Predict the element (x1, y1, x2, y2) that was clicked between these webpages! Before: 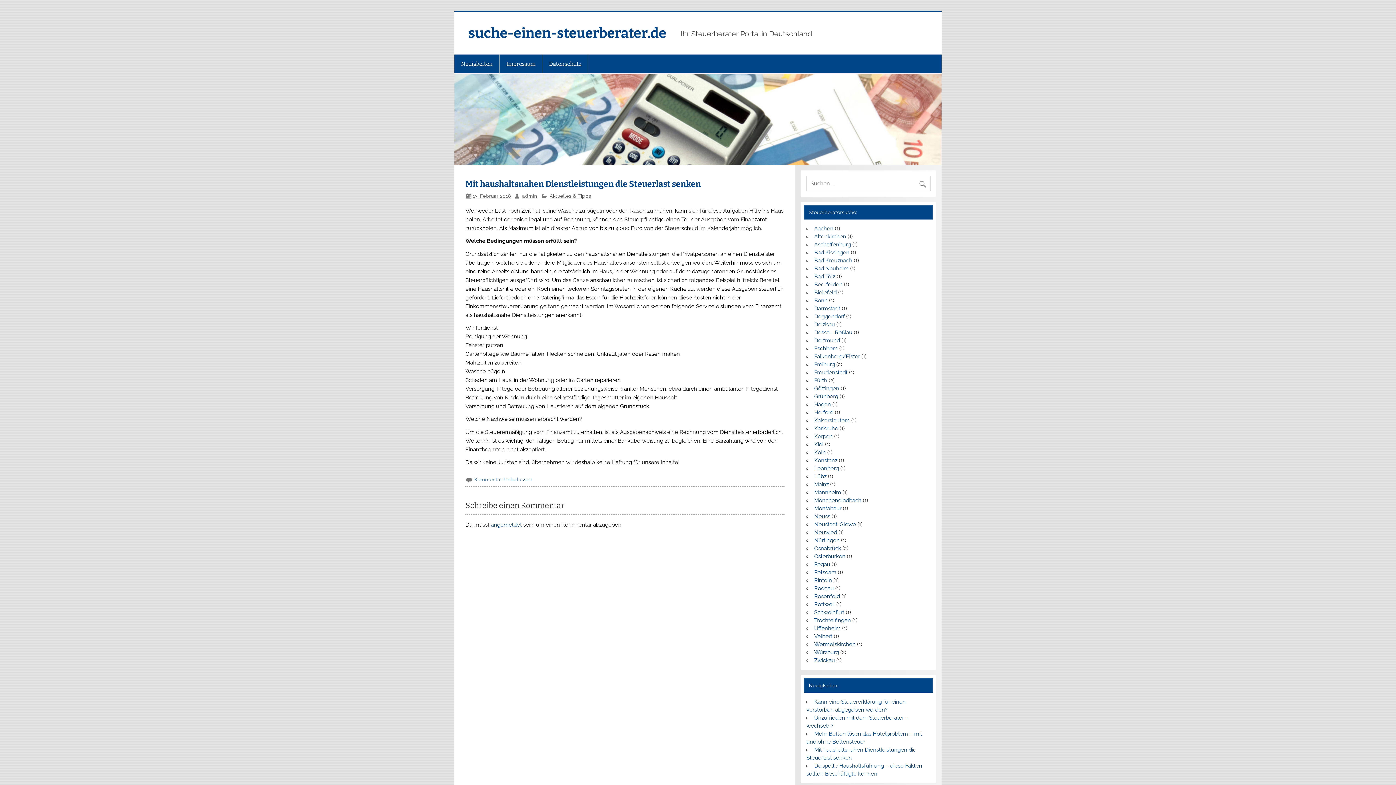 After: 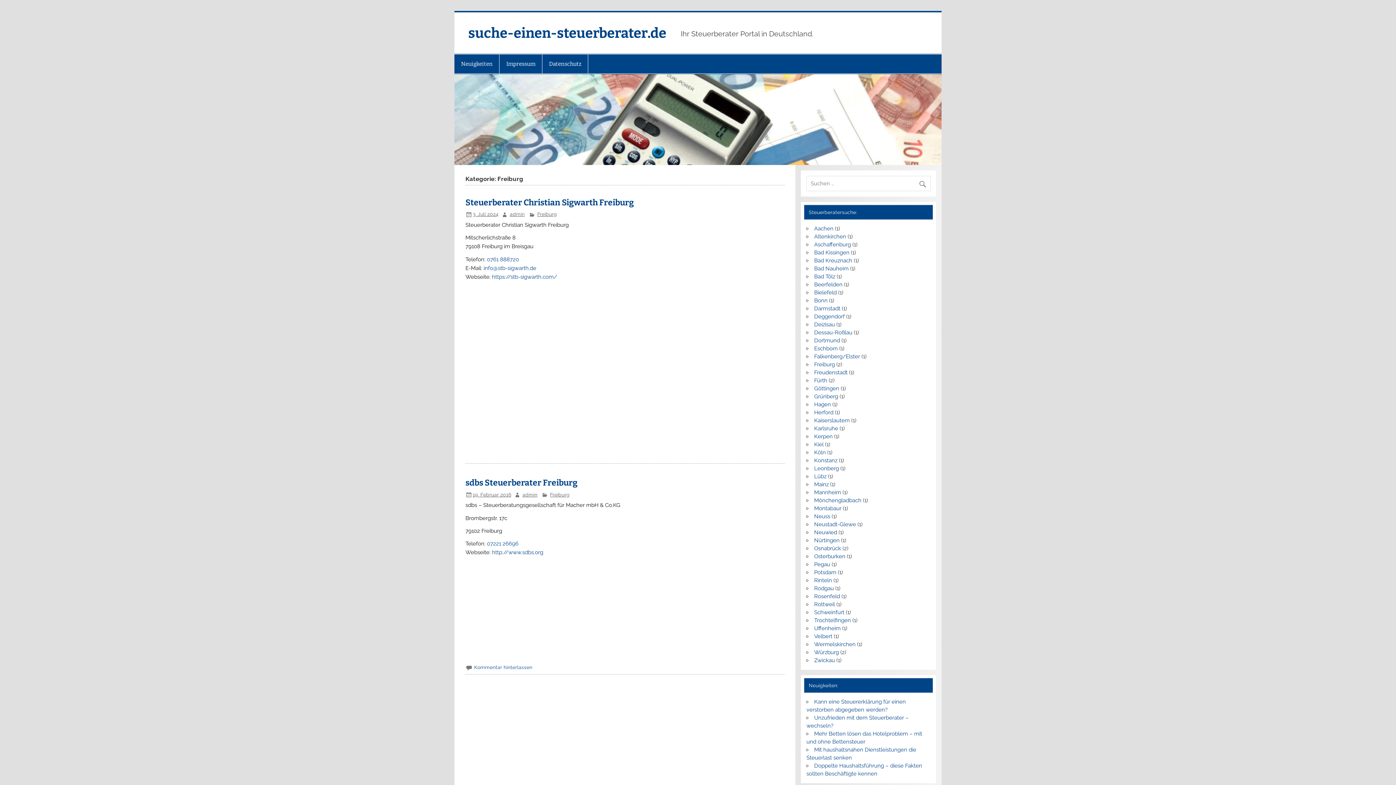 Action: bbox: (814, 361, 835, 367) label: Freiburg